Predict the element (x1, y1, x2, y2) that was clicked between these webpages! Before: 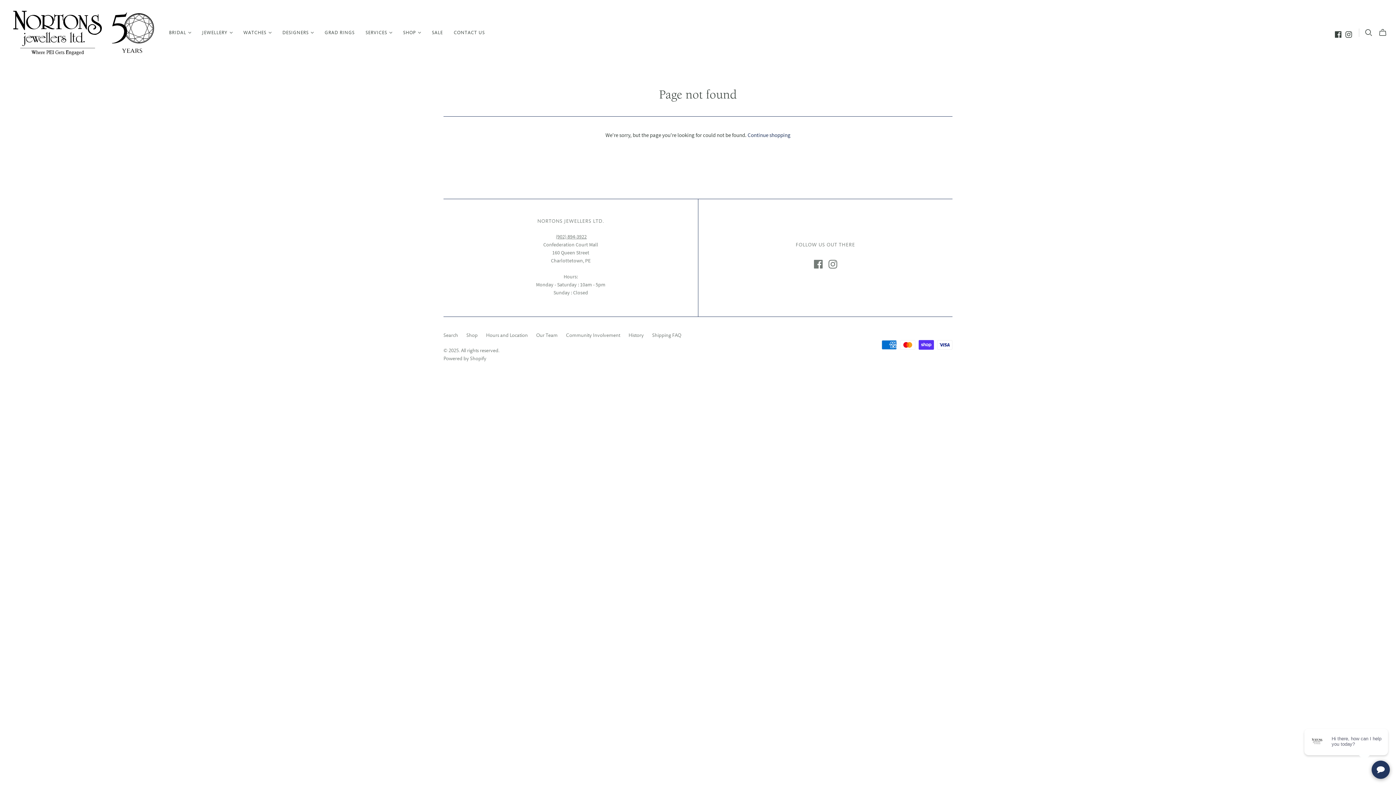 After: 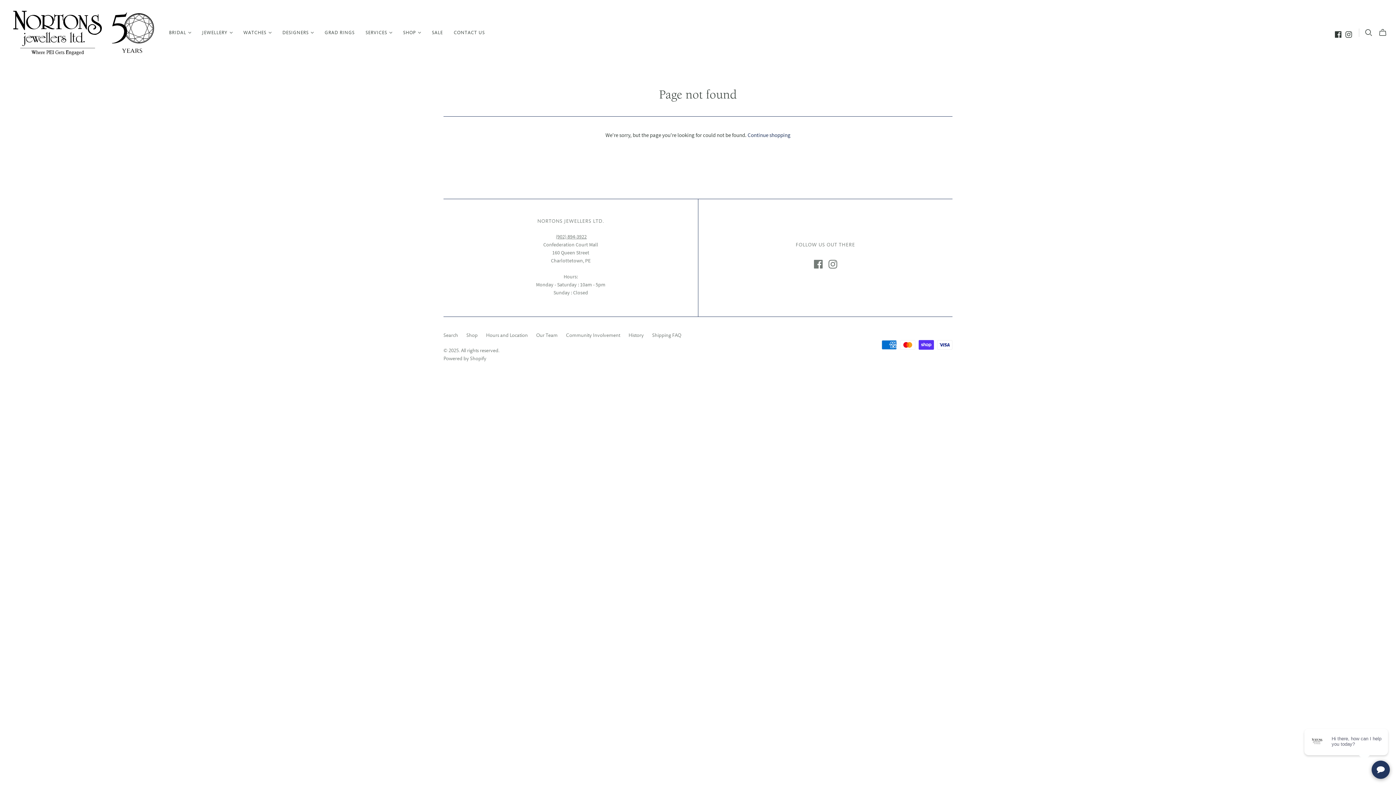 Action: bbox: (1334, 31, 1342, 37)